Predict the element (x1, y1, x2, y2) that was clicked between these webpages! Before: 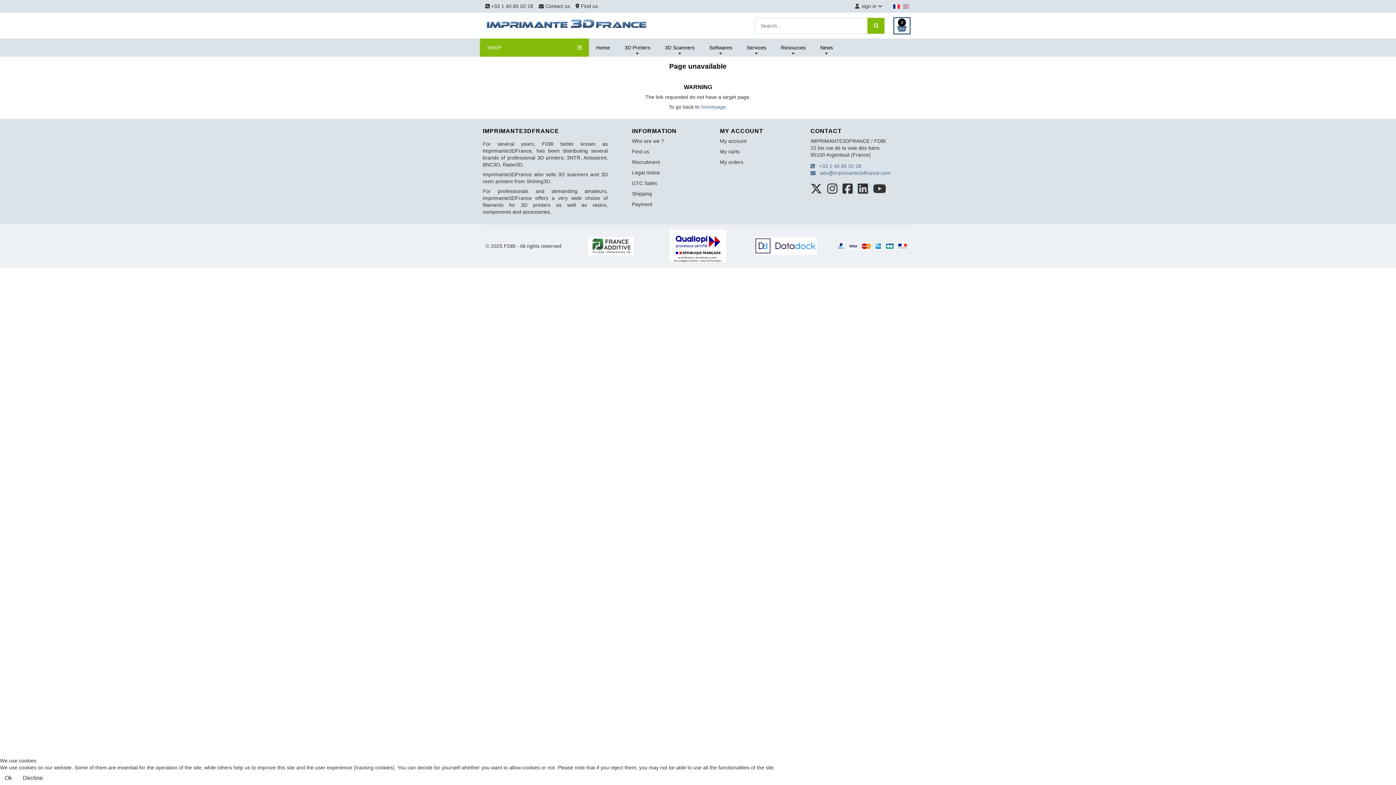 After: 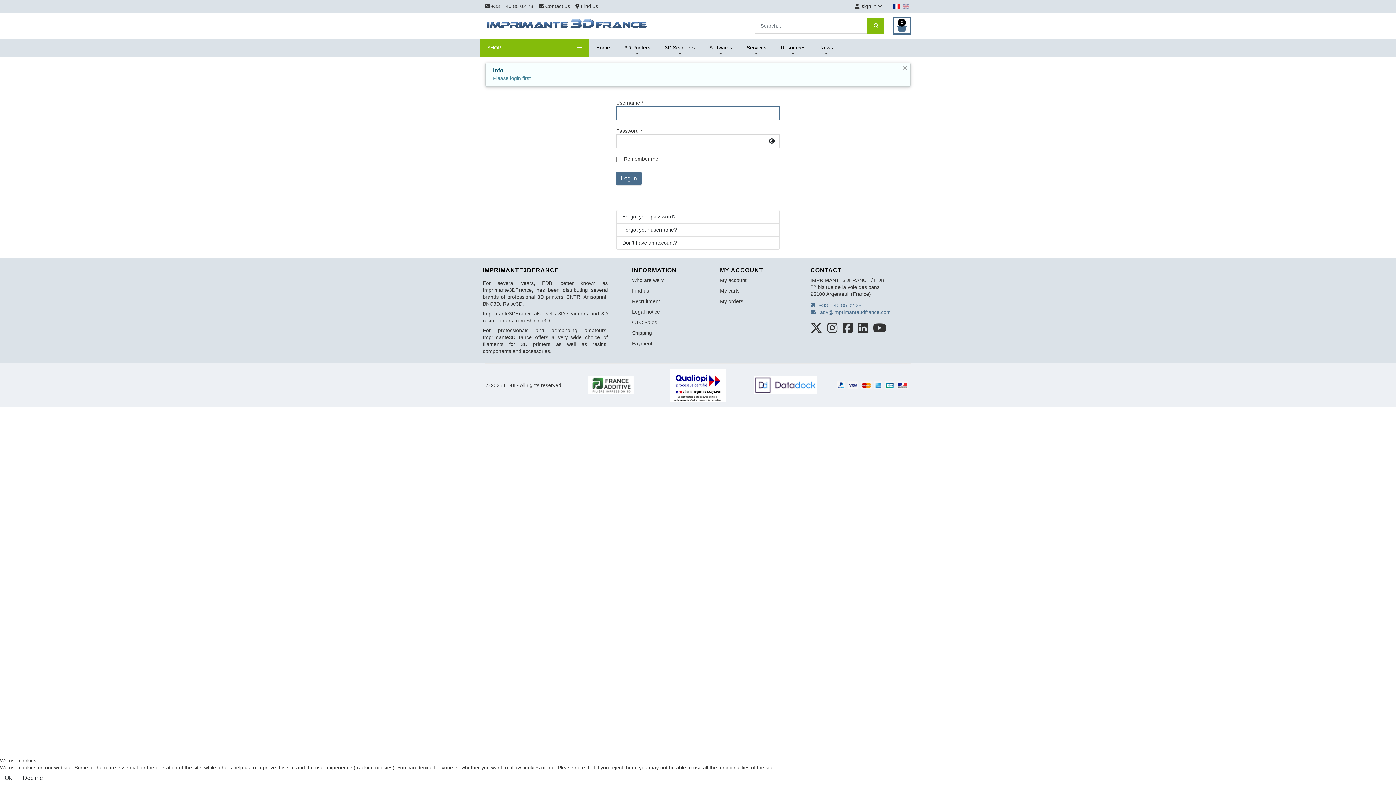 Action: label: My carts bbox: (720, 148, 739, 154)